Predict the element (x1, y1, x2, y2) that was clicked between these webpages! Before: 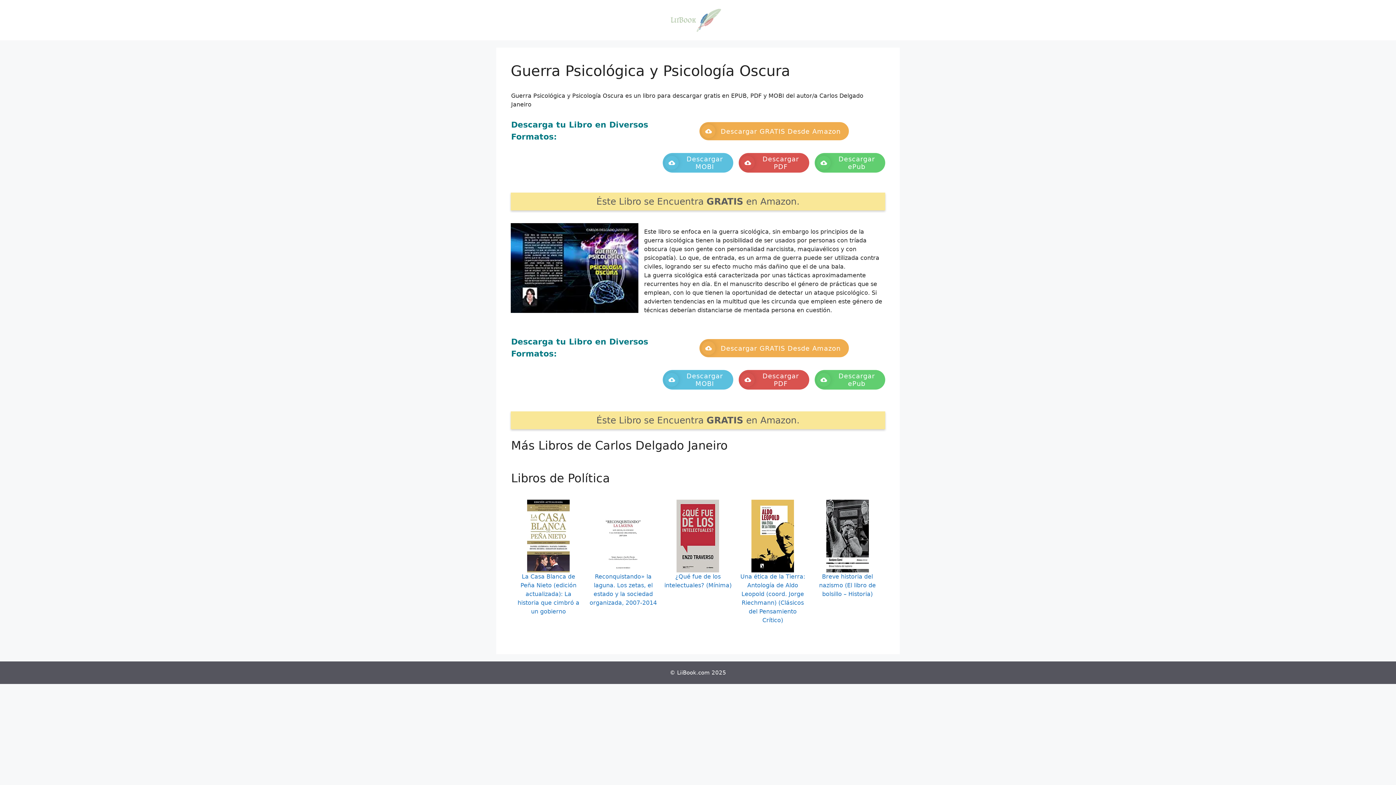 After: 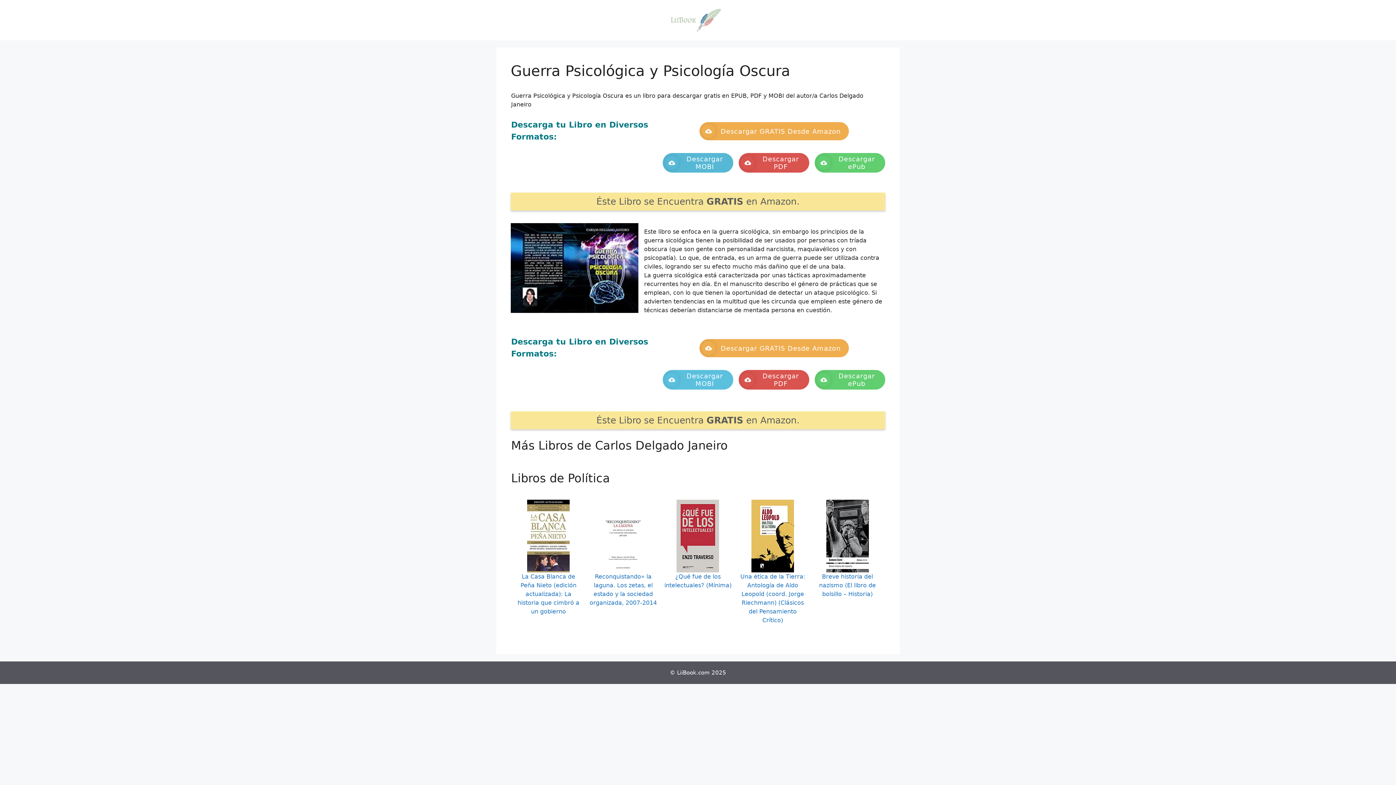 Action: label: Descargar MOBI bbox: (662, 153, 733, 172)